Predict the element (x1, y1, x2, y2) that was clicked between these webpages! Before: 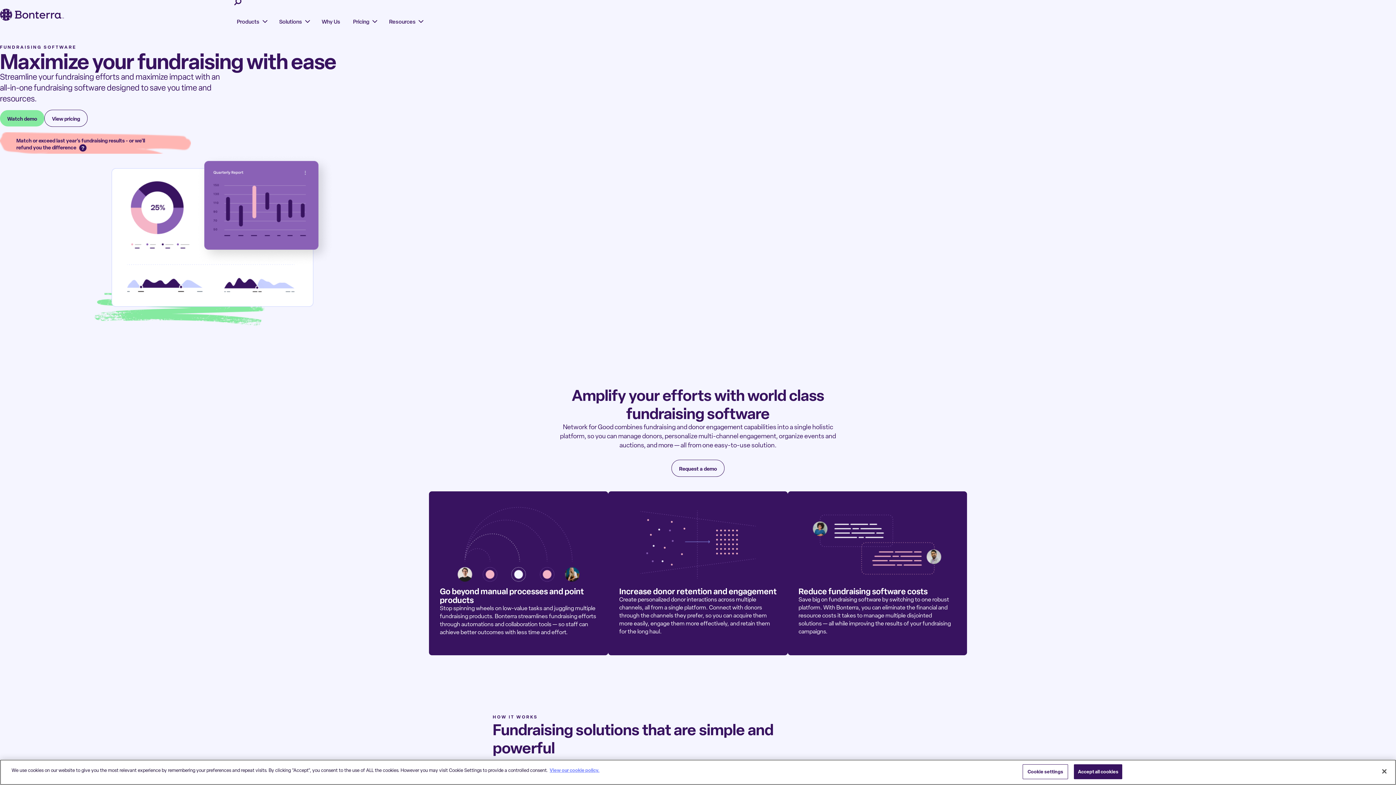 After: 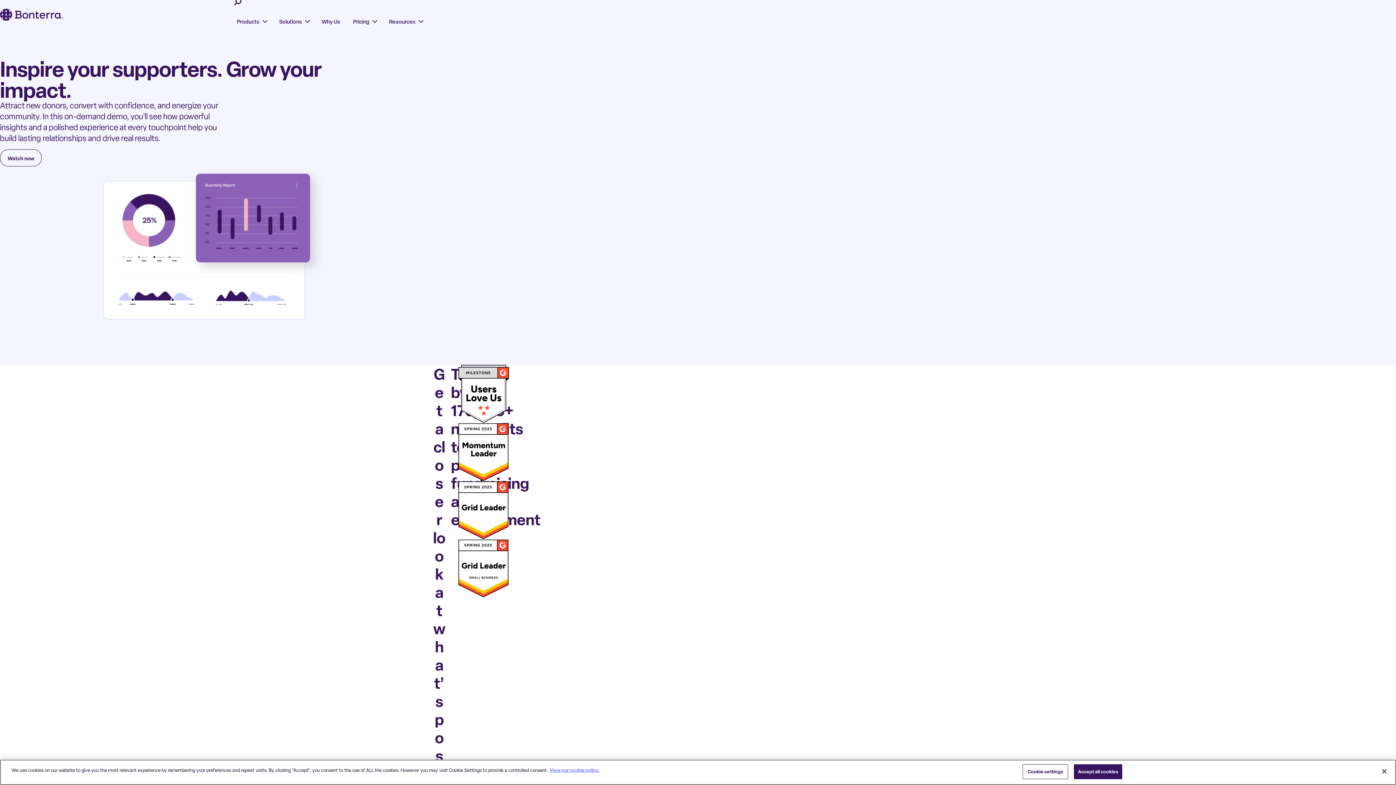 Action: label: Watch demo bbox: (0, 110, 44, 126)